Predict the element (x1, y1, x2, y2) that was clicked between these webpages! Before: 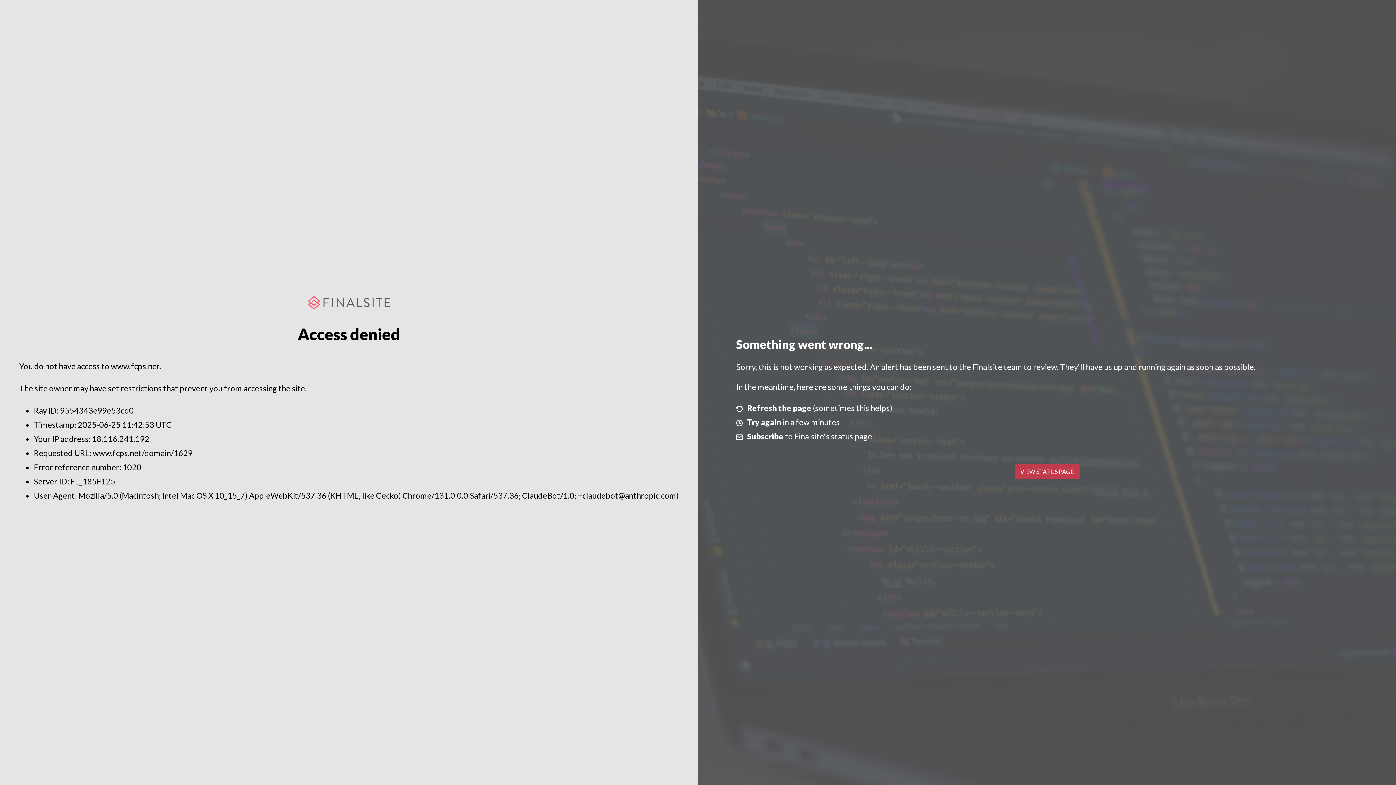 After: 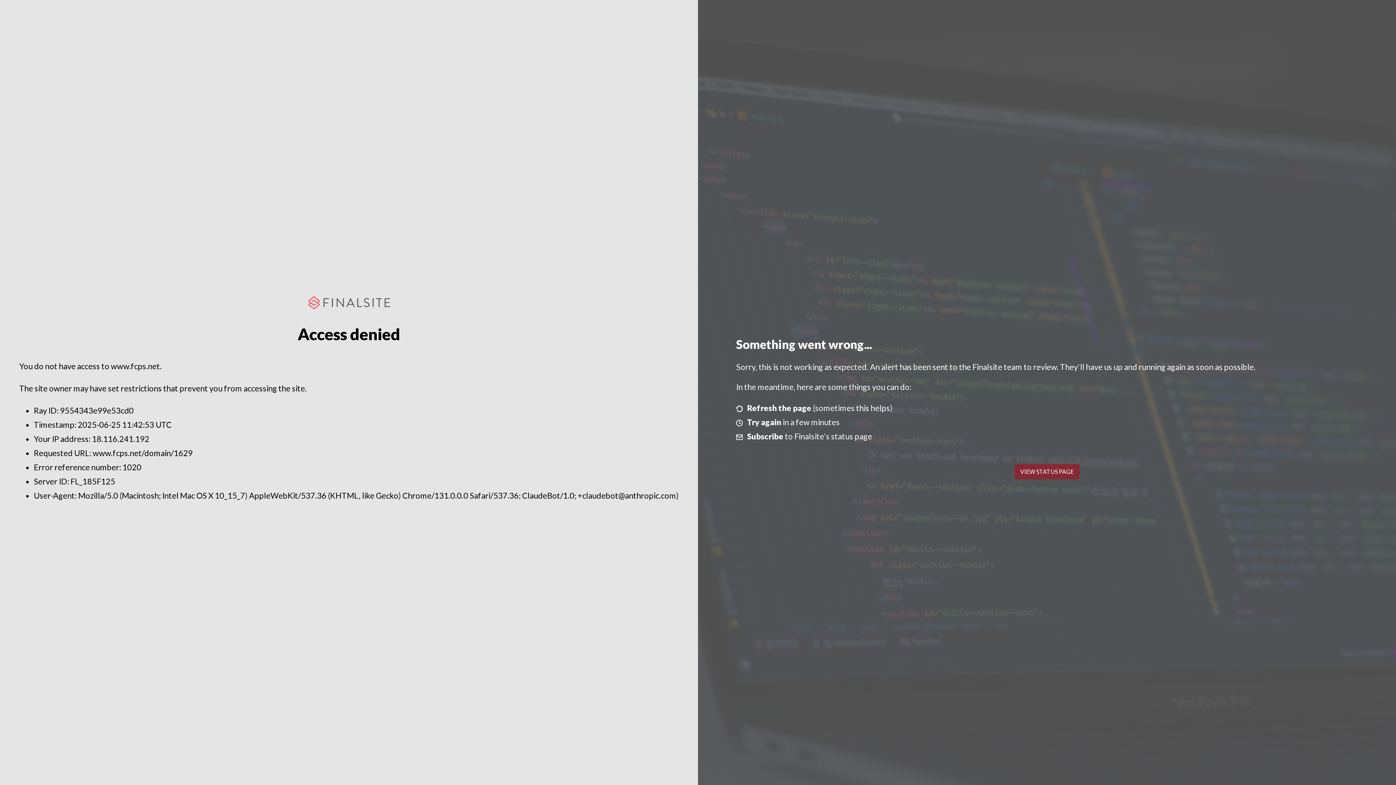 Action: label: VIEW STATUS PAGE bbox: (1014, 464, 1079, 479)